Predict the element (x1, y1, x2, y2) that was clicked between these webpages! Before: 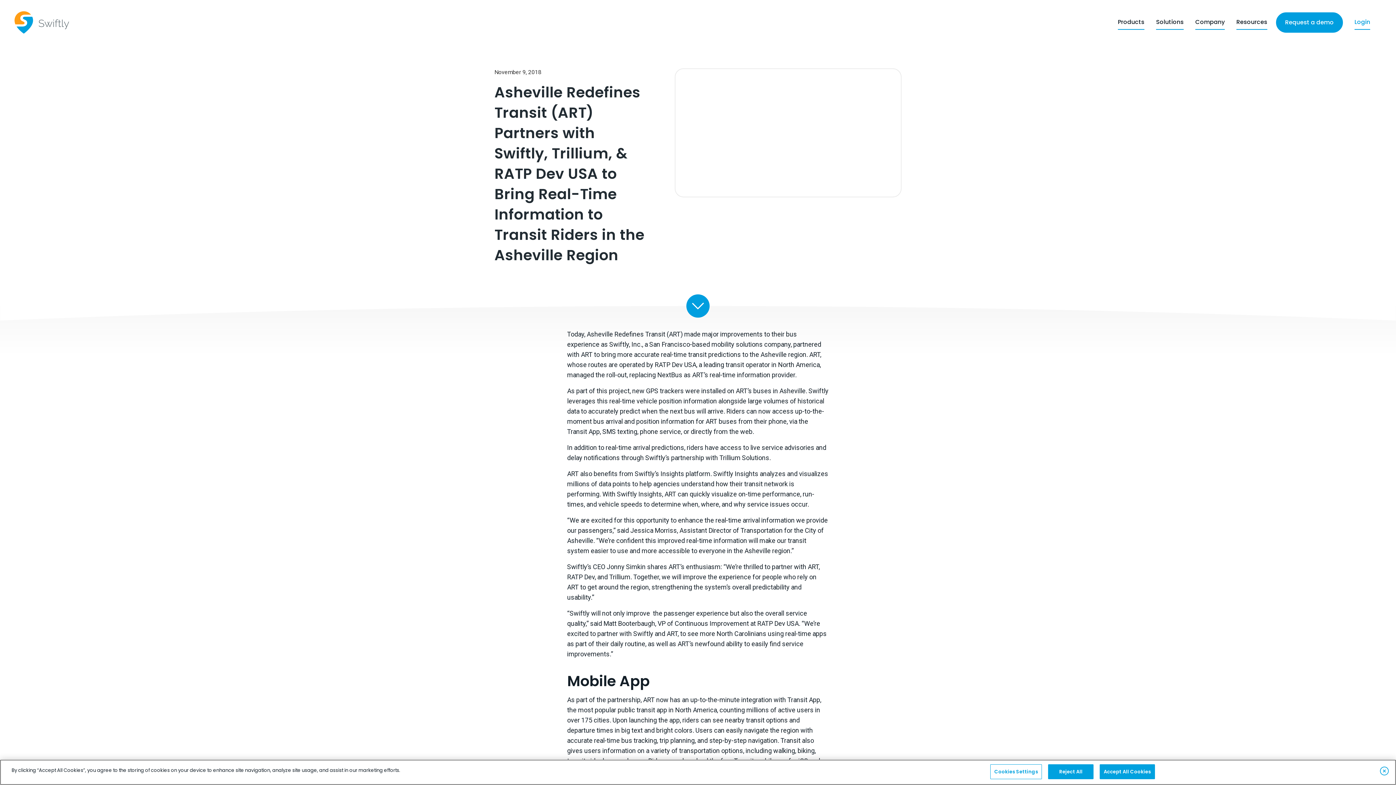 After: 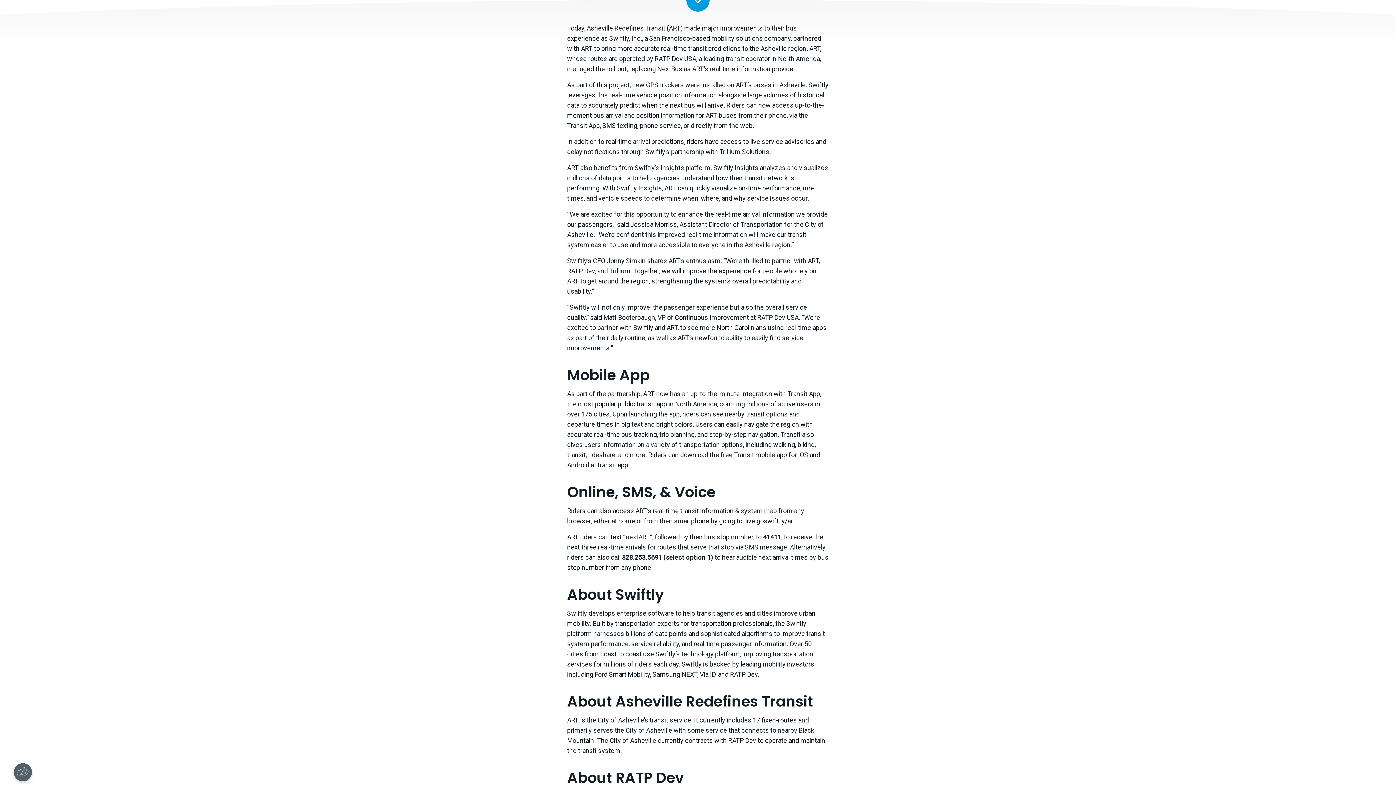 Action: bbox: (686, 294, 709, 317)